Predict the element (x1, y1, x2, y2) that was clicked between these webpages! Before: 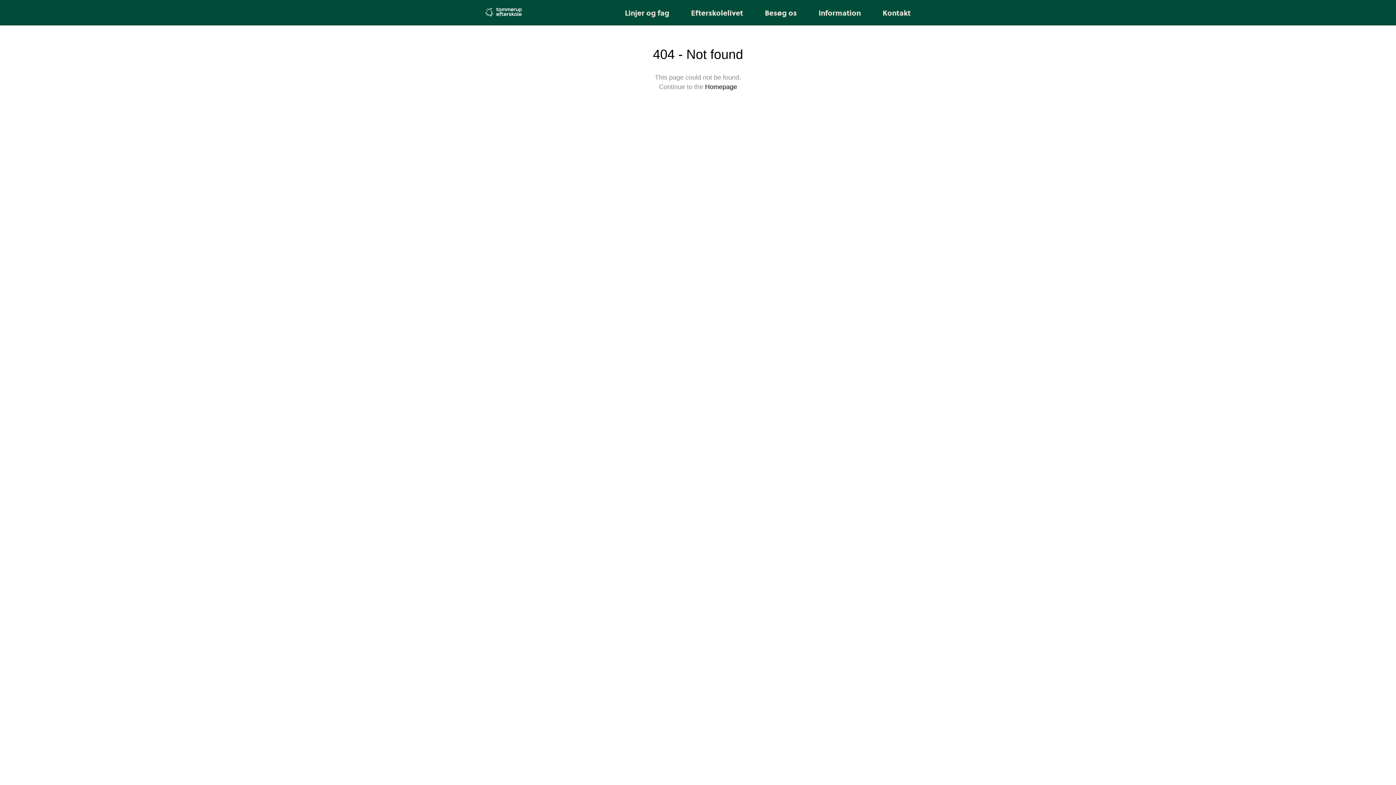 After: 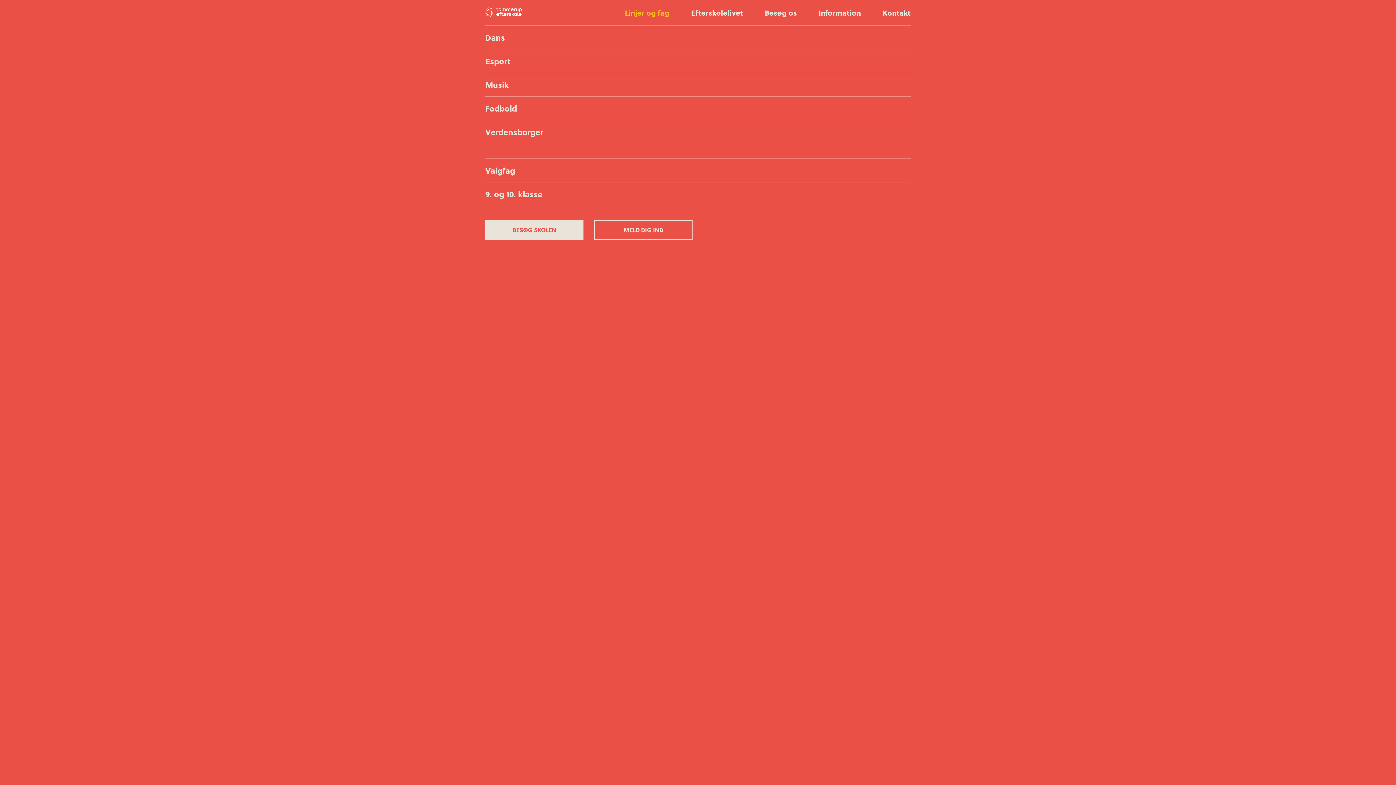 Action: label: Linjer og fag bbox: (614, 8, 680, 17)